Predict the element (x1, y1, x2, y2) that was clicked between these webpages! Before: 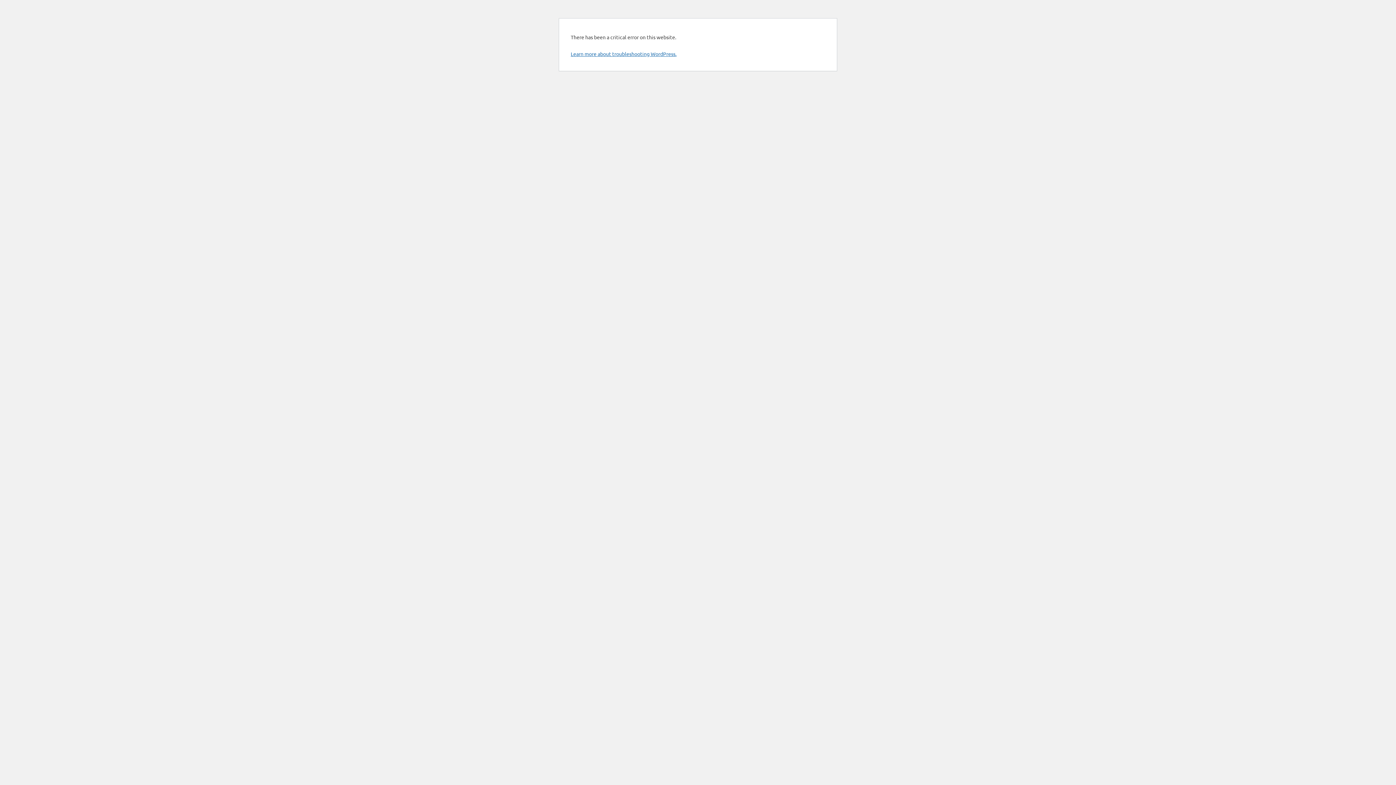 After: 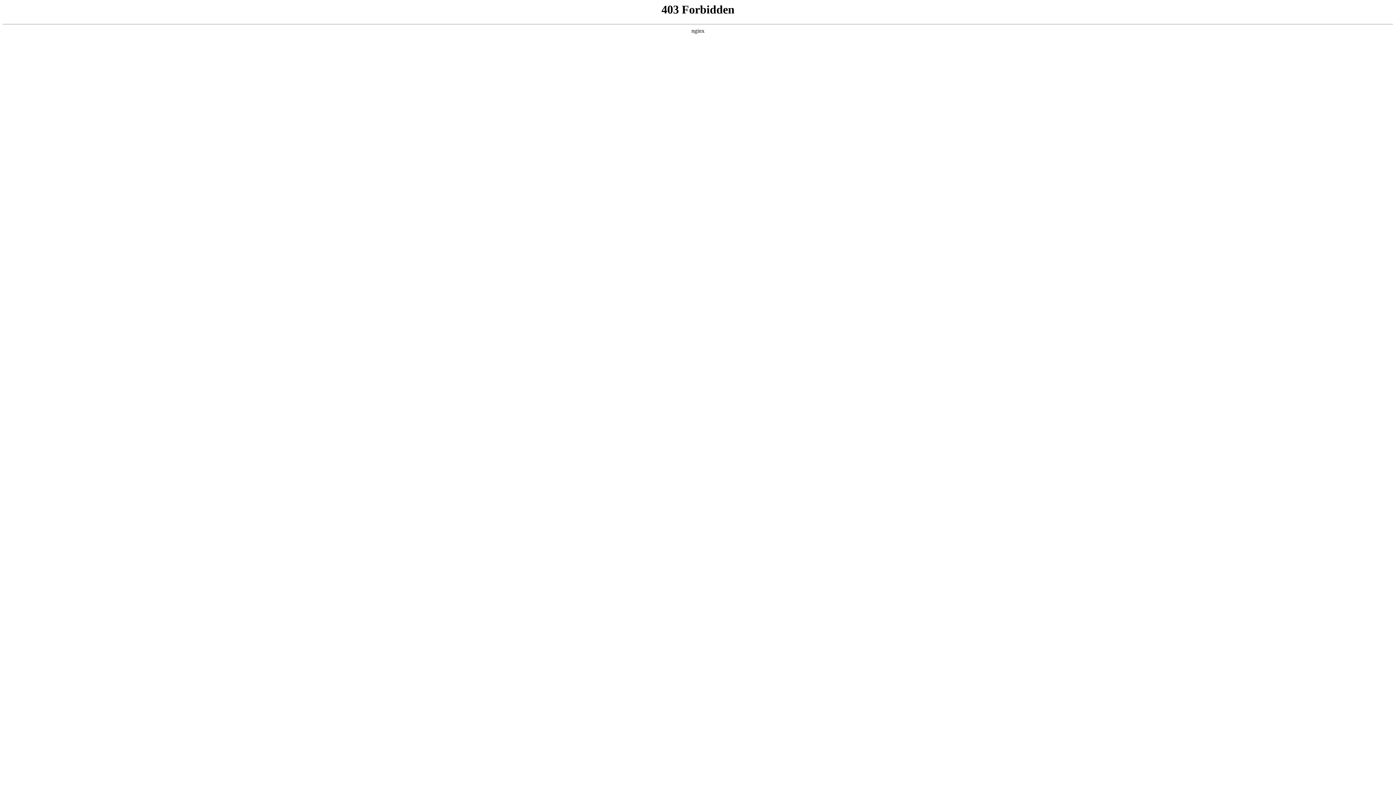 Action: label: Learn more about troubleshooting WordPress. bbox: (570, 50, 676, 57)